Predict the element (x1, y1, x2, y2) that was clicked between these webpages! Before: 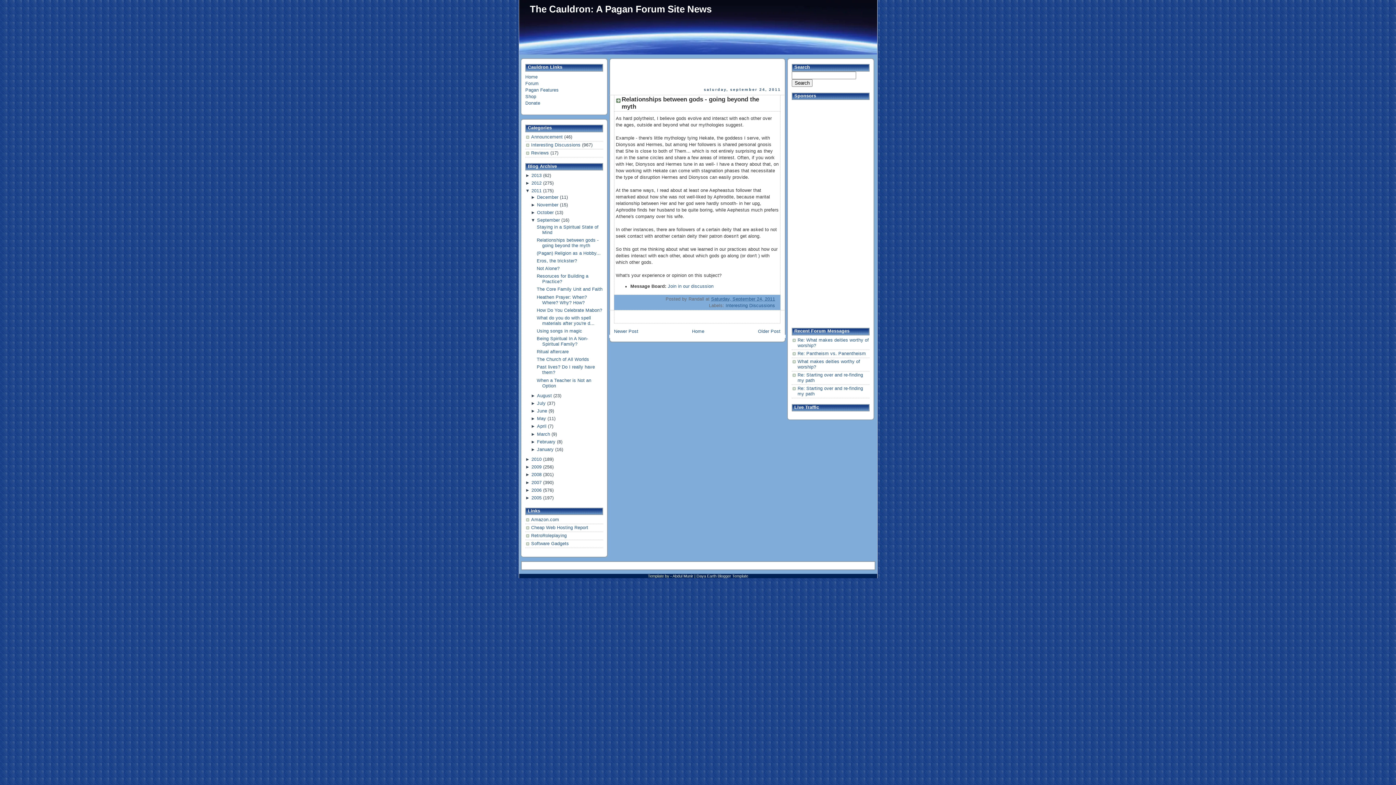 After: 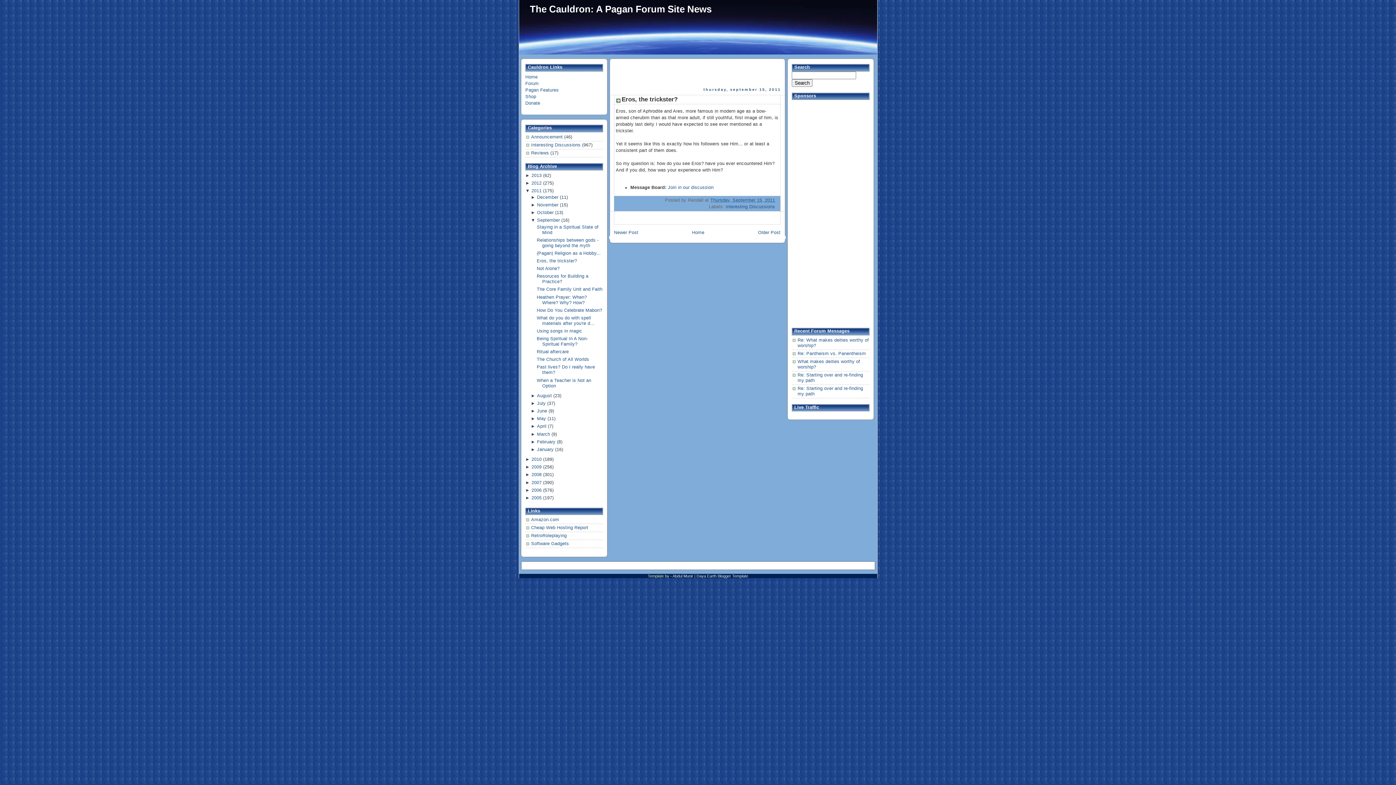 Action: label: Eros, the trickster? bbox: (536, 258, 577, 263)